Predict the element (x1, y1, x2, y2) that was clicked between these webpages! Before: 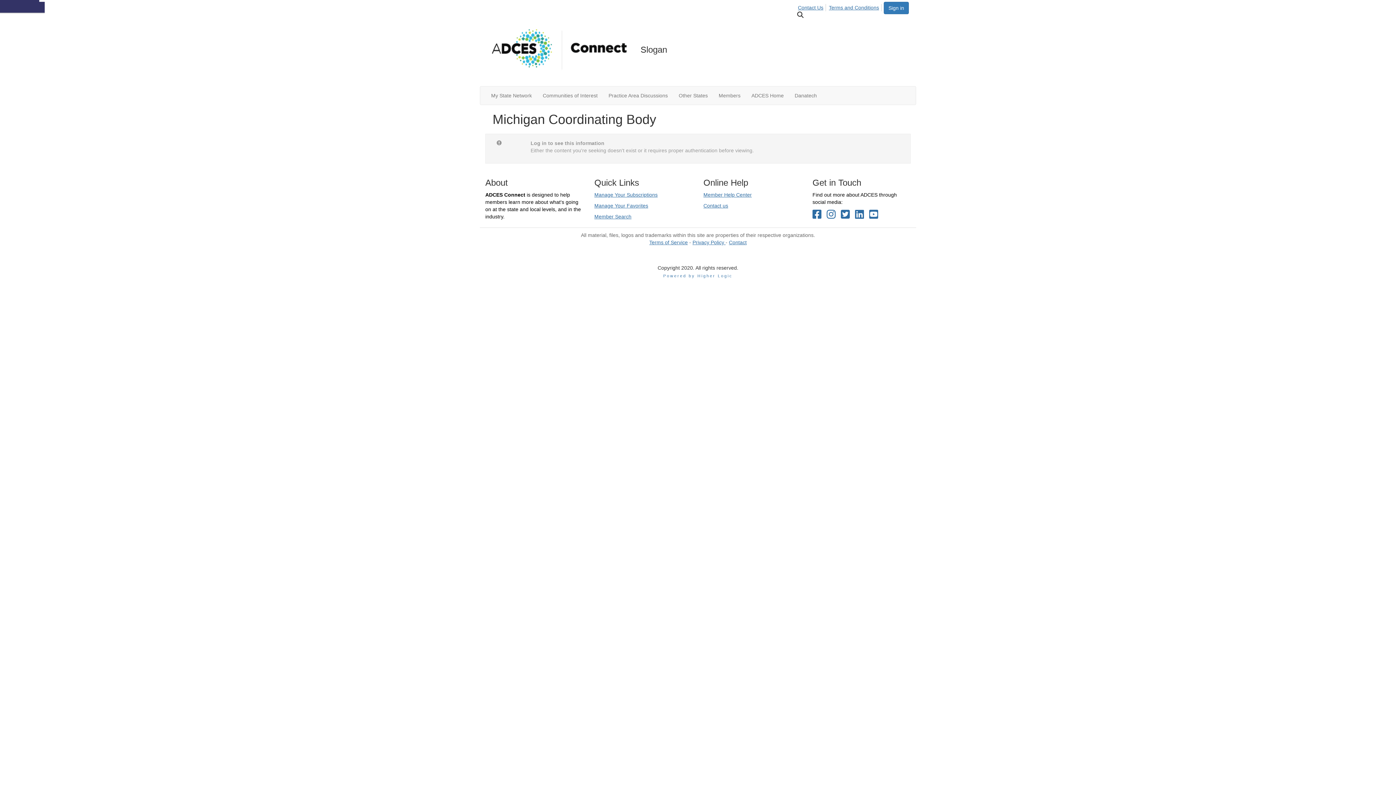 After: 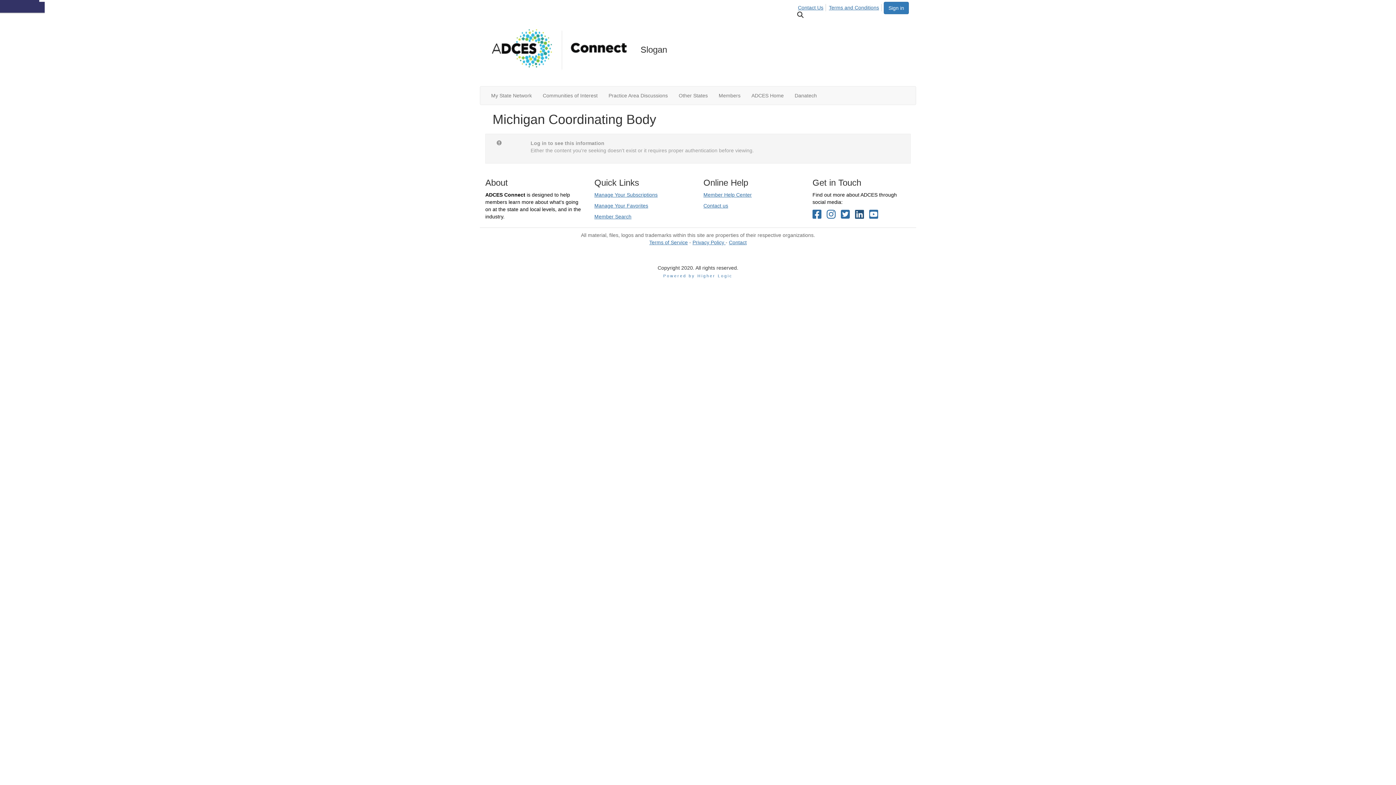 Action: bbox: (855, 213, 864, 219)